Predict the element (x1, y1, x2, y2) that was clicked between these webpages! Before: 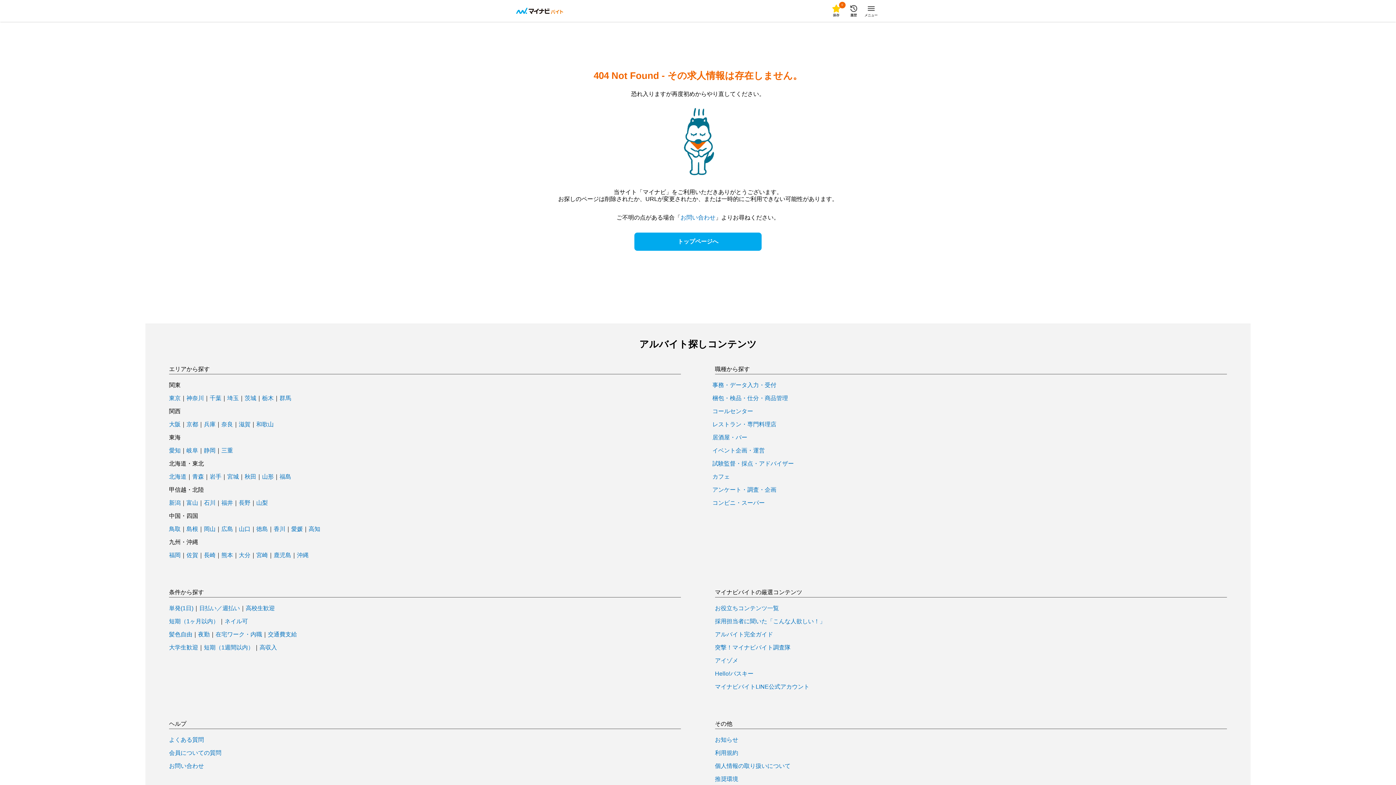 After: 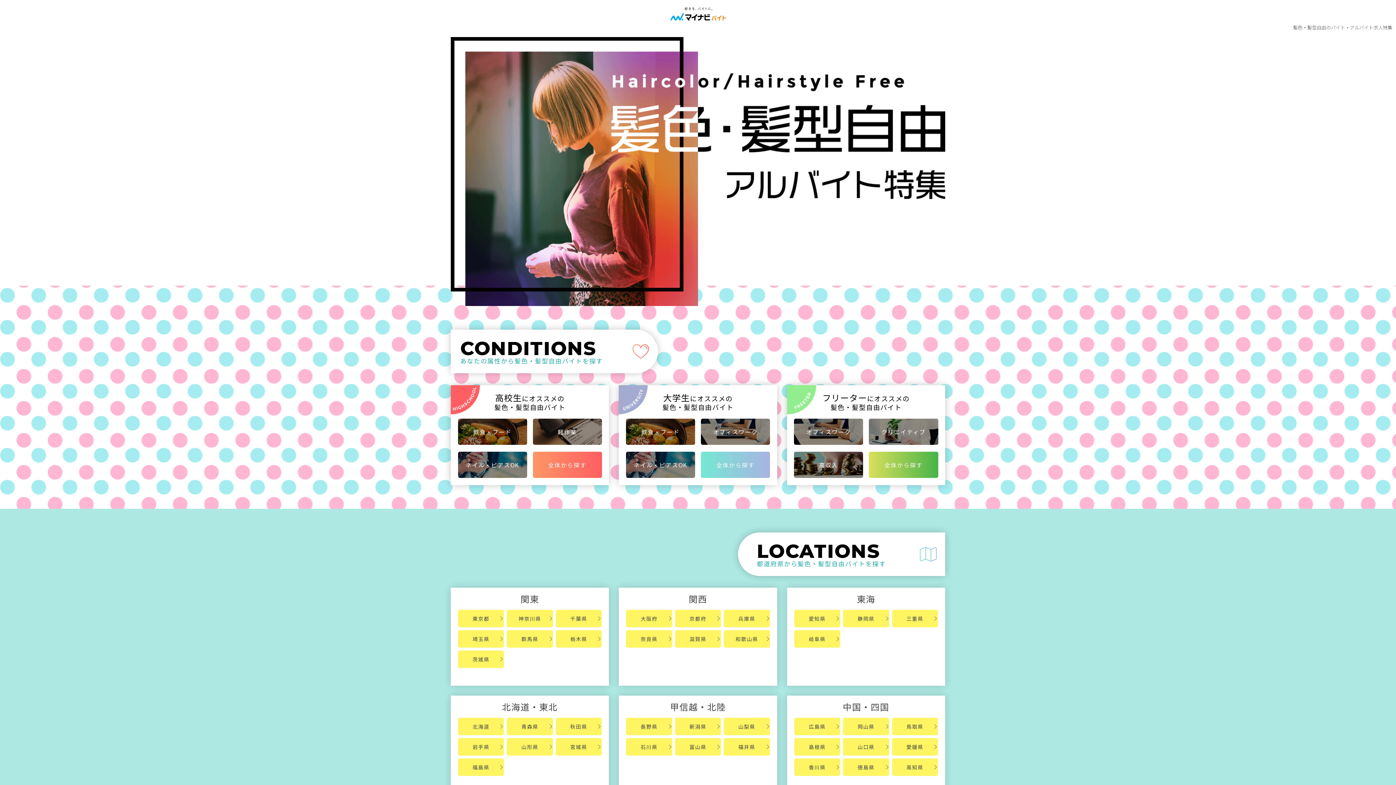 Action: bbox: (169, 632, 192, 637) label: 髪色自由